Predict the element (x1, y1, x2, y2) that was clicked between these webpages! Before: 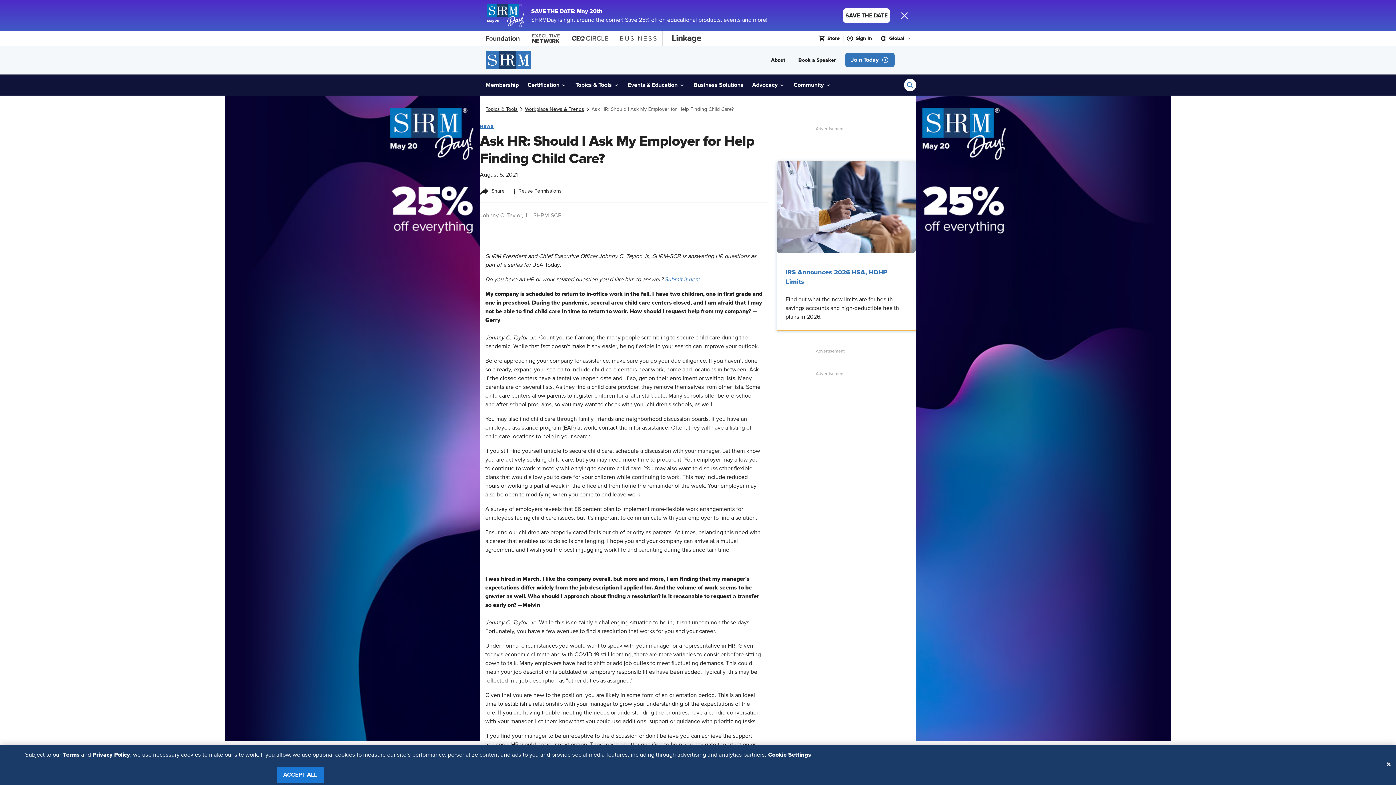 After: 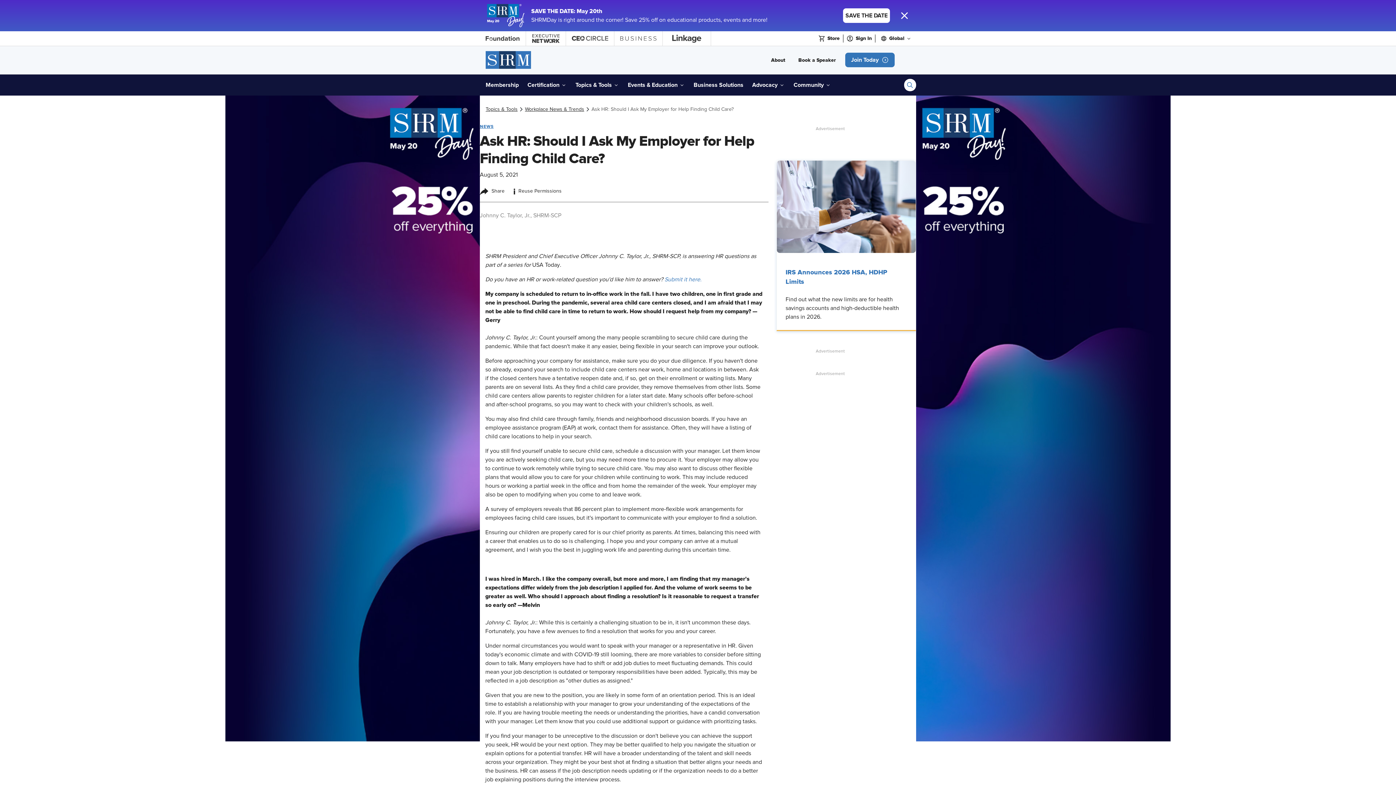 Action: label: ACCEPT ALL bbox: (276, 767, 323, 783)